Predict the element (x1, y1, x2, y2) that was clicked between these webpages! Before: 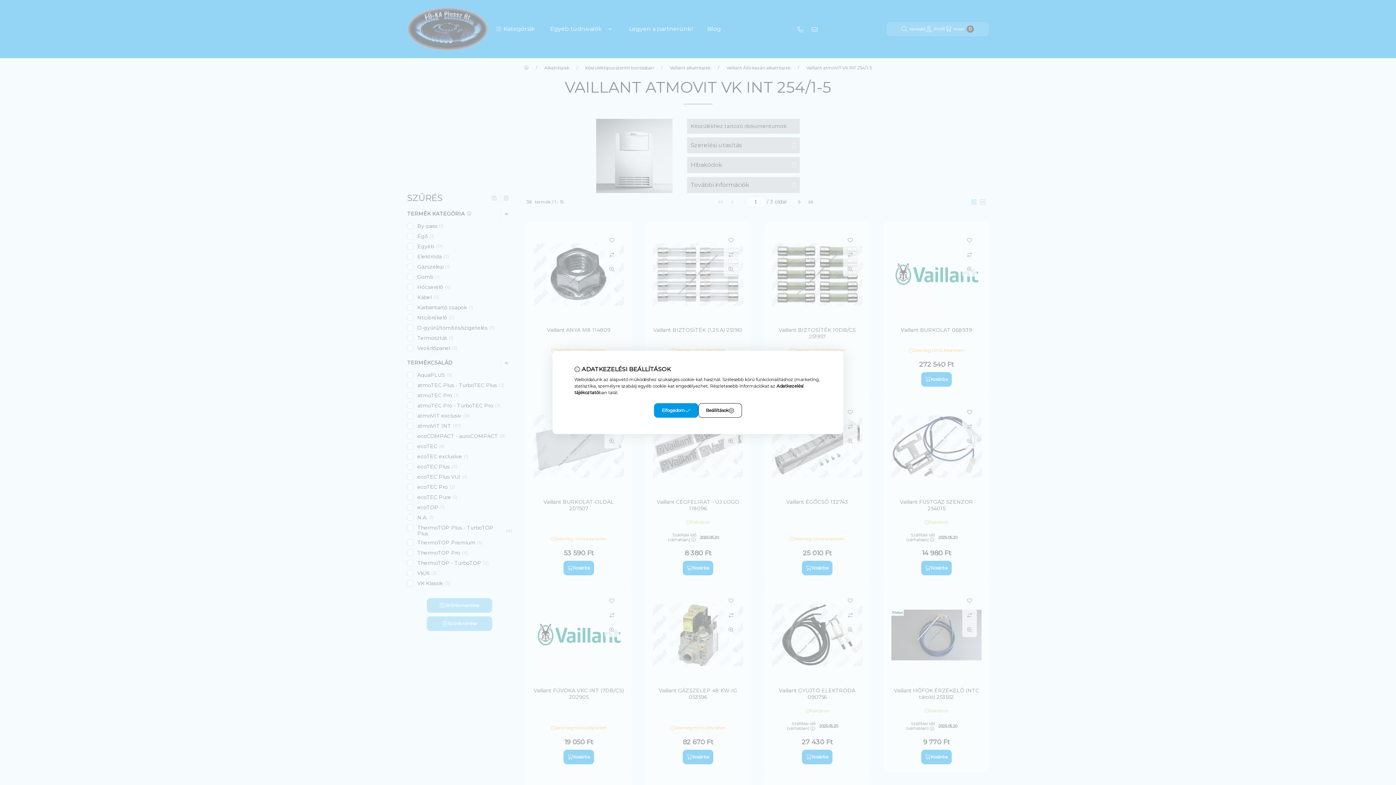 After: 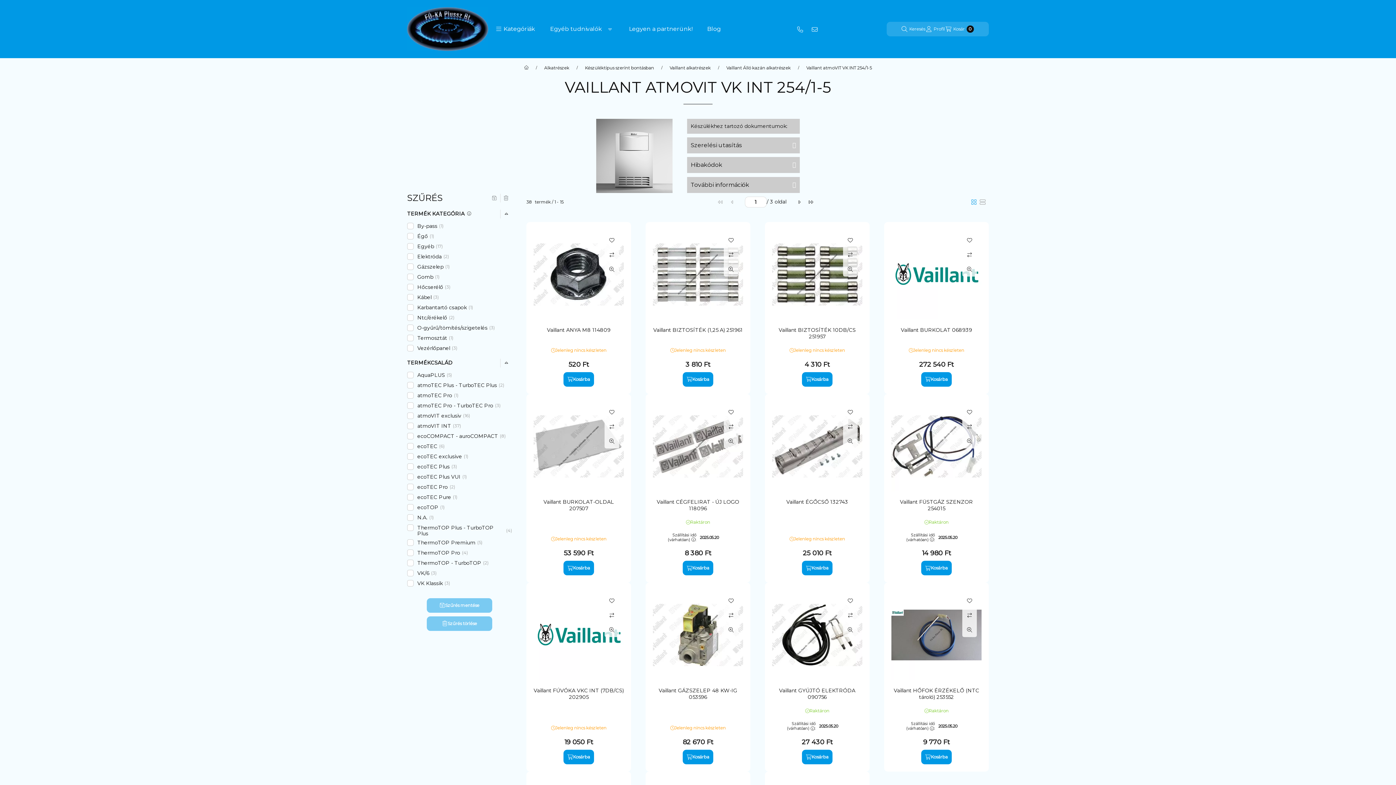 Action: label: Elfogadom bbox: (654, 403, 698, 418)